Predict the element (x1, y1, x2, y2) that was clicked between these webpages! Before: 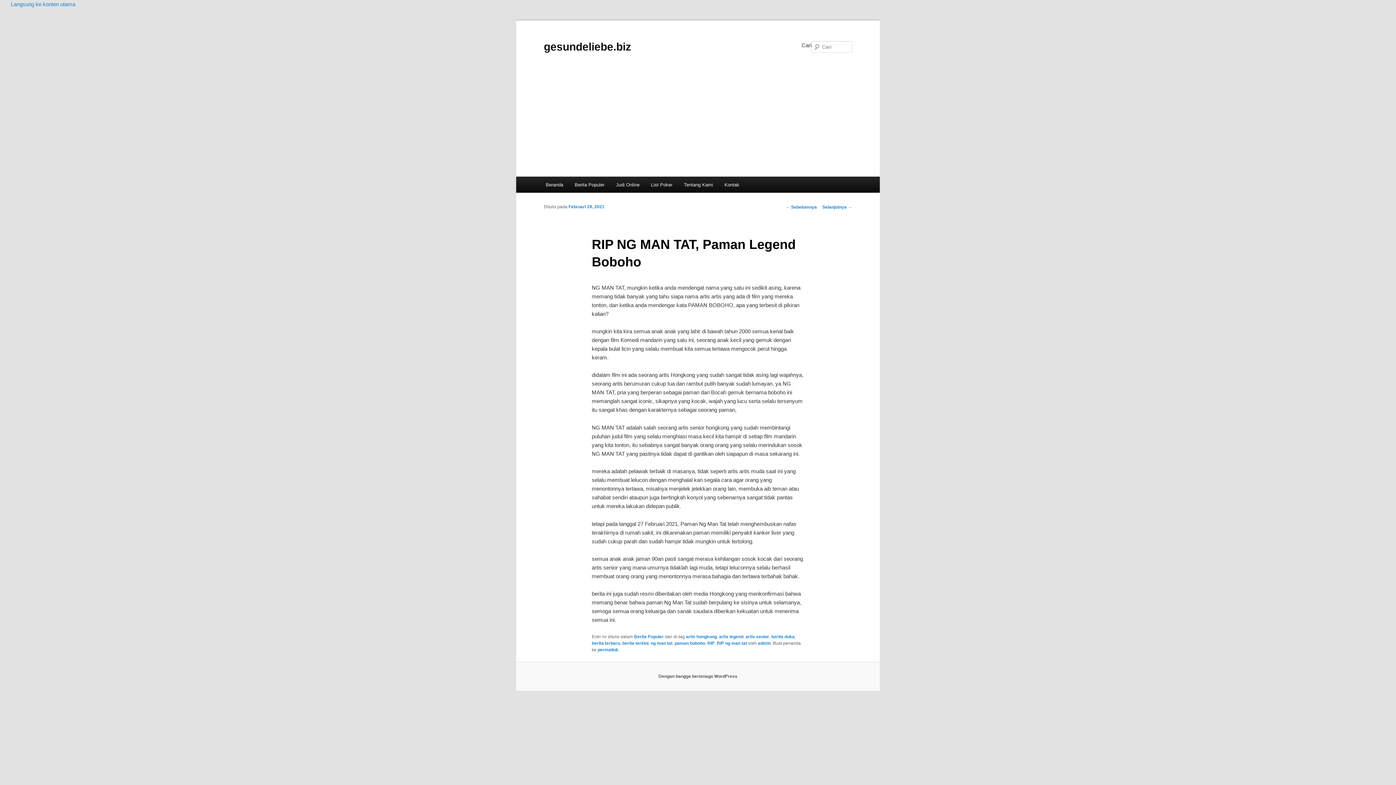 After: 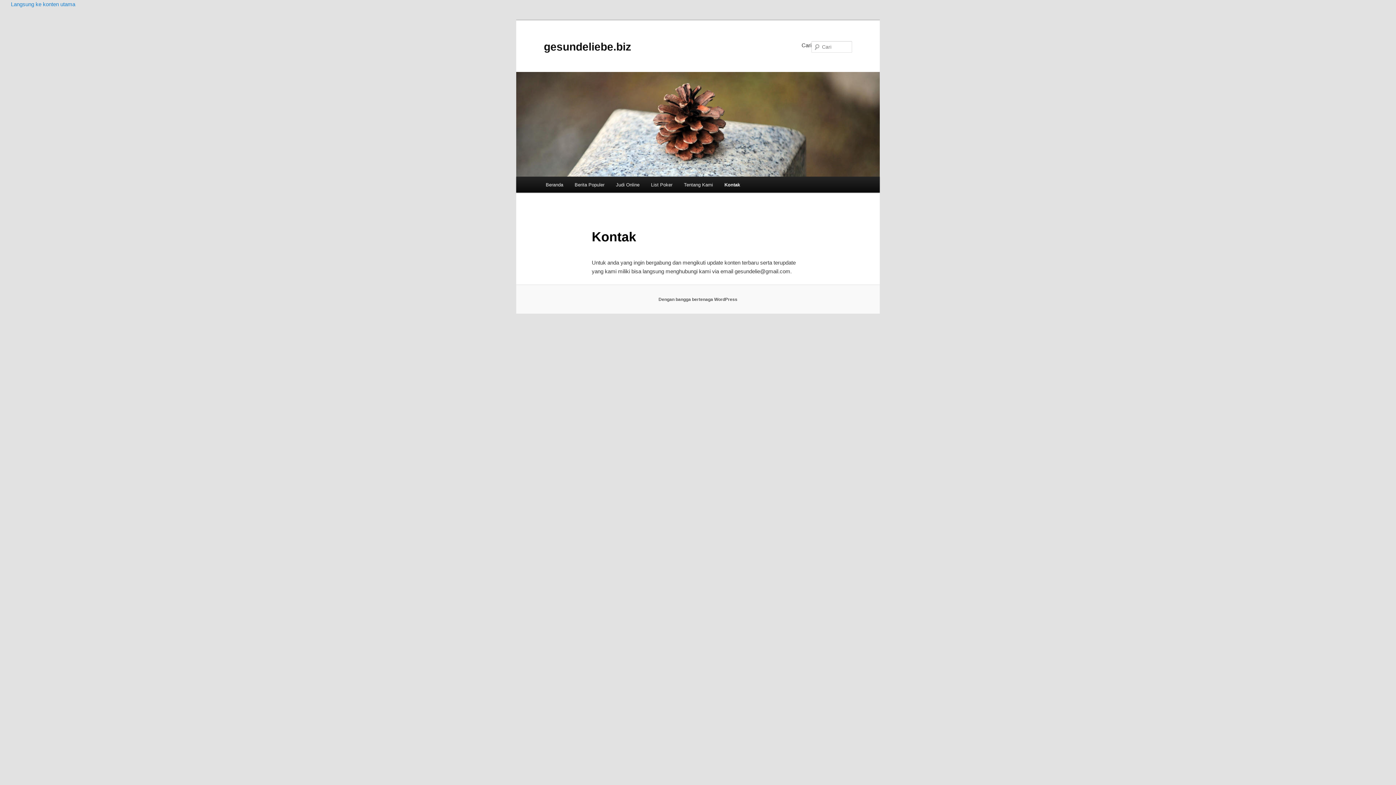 Action: bbox: (718, 177, 745, 192) label: Kontak